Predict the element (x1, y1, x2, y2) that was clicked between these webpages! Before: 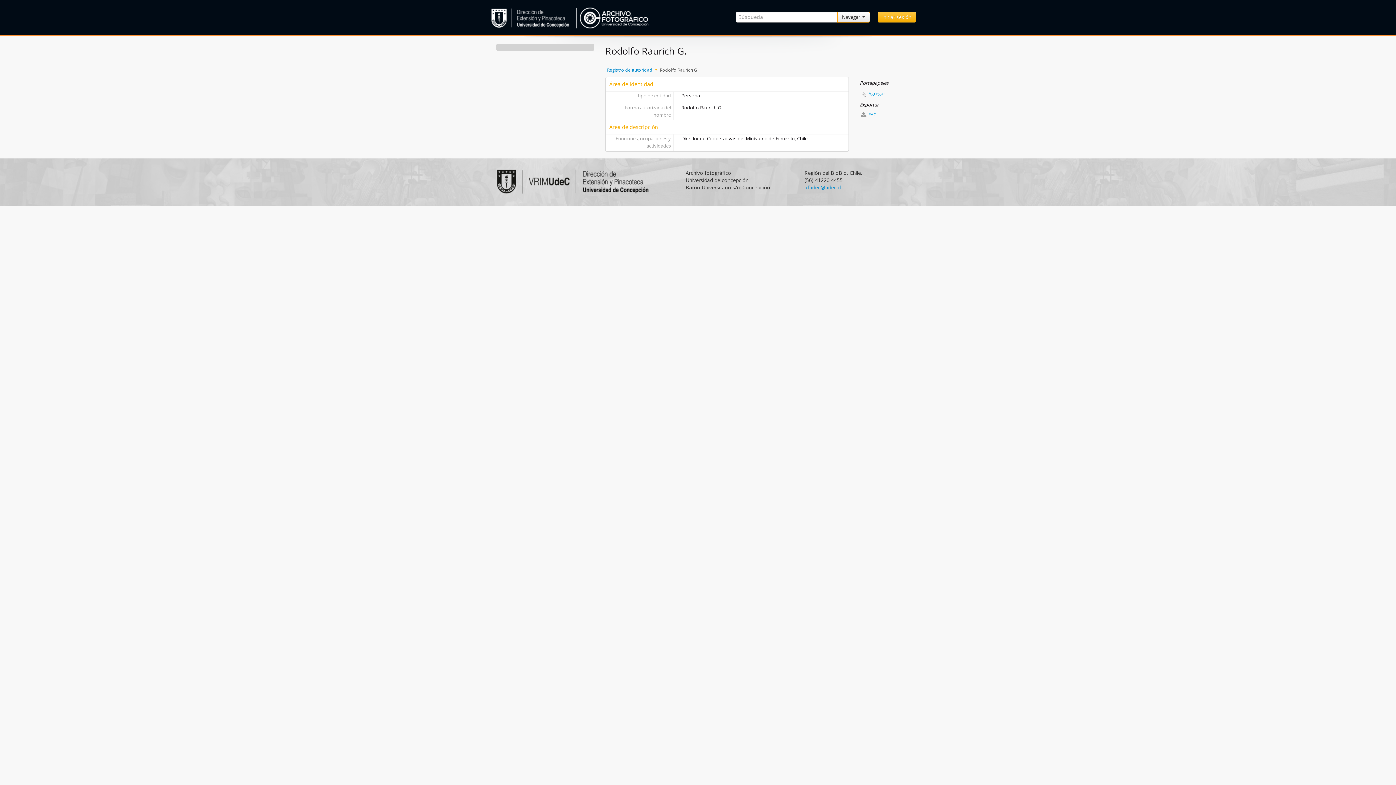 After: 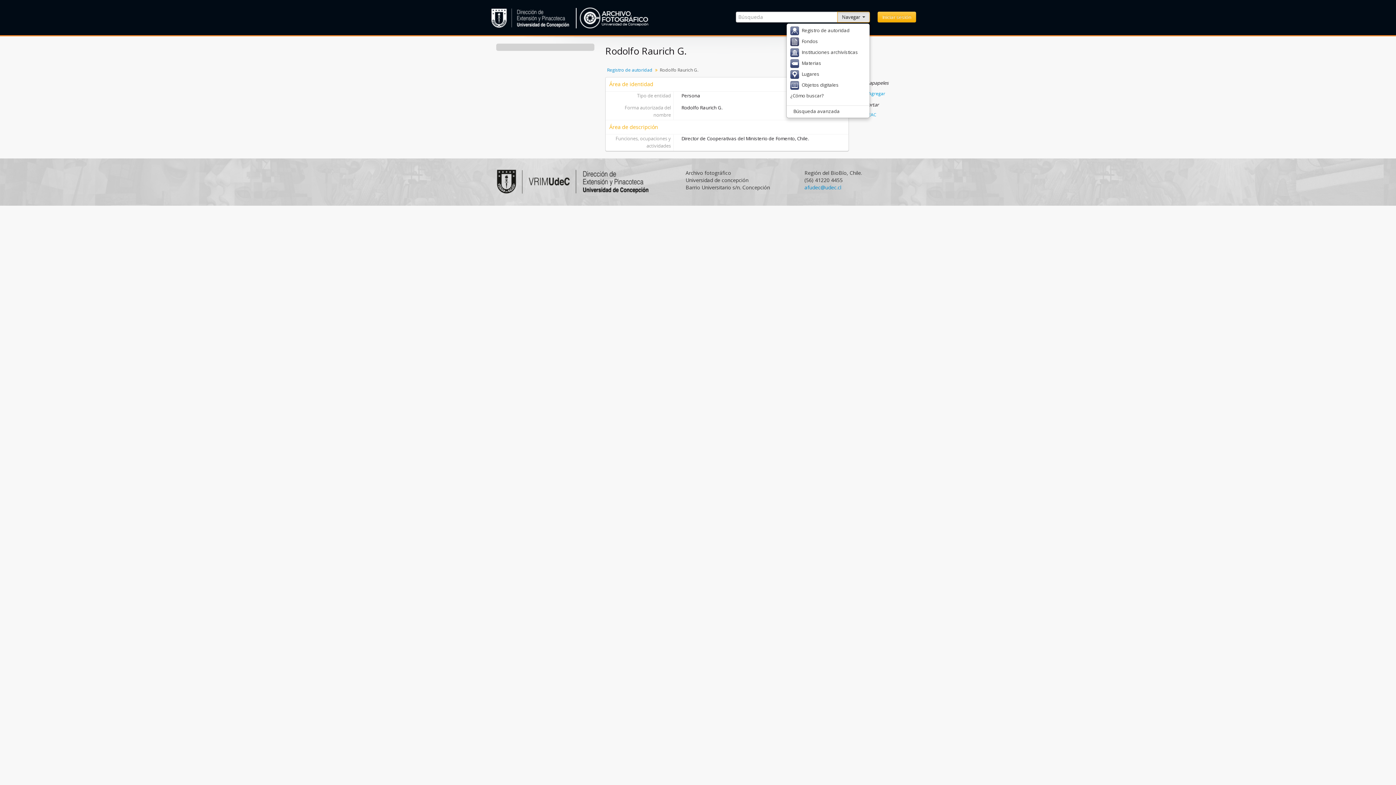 Action: label: Navegar  bbox: (837, 11, 870, 22)